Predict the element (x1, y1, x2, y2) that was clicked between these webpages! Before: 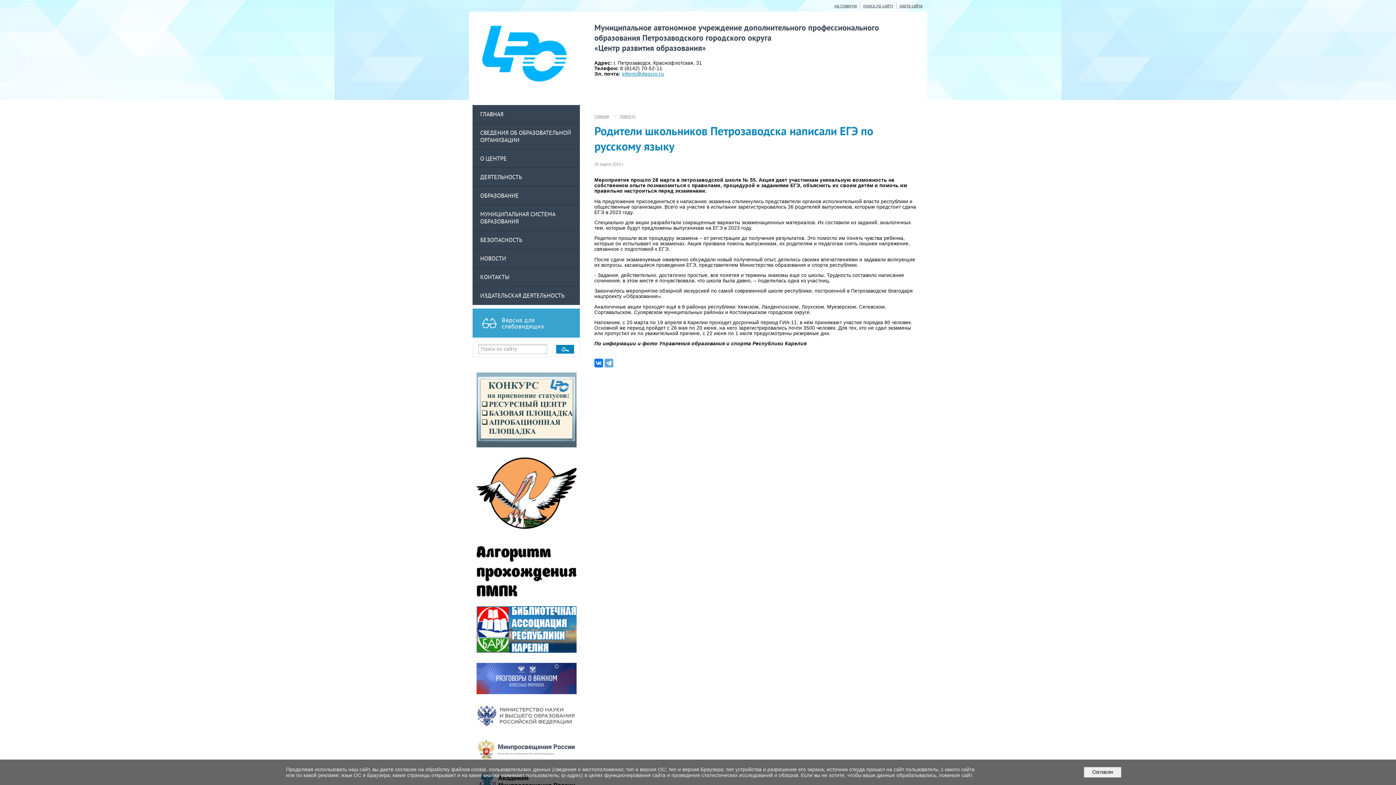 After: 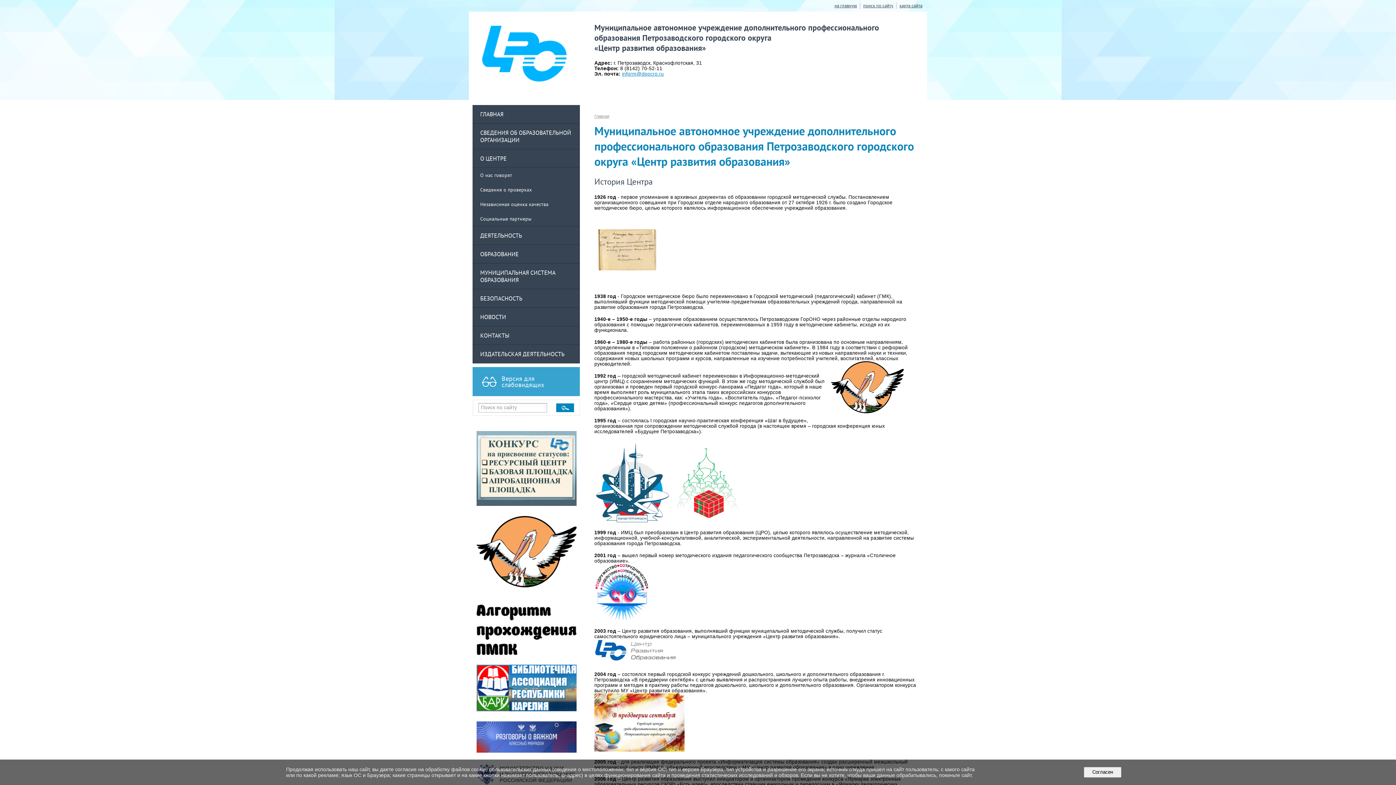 Action: label: О ЦЕНТРЕ bbox: (473, 149, 579, 167)